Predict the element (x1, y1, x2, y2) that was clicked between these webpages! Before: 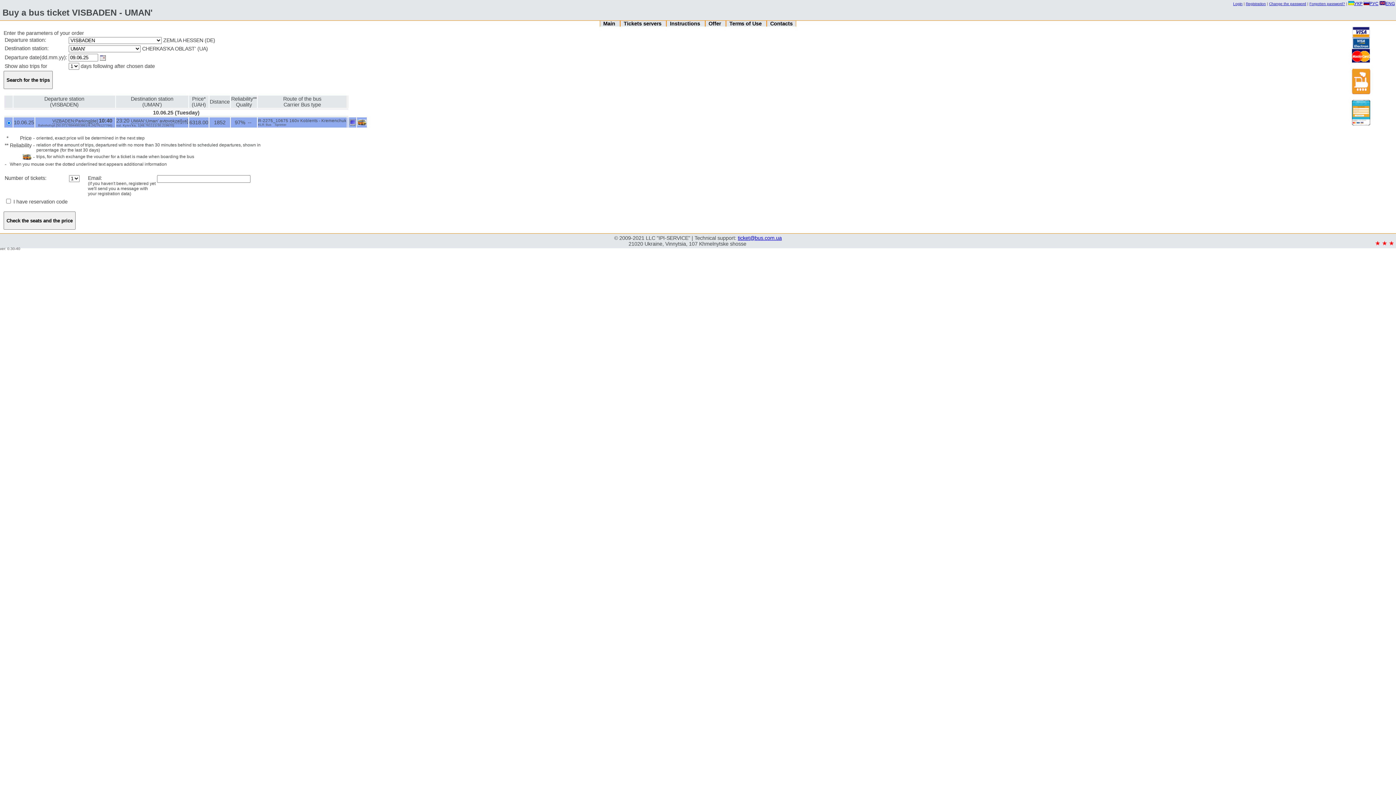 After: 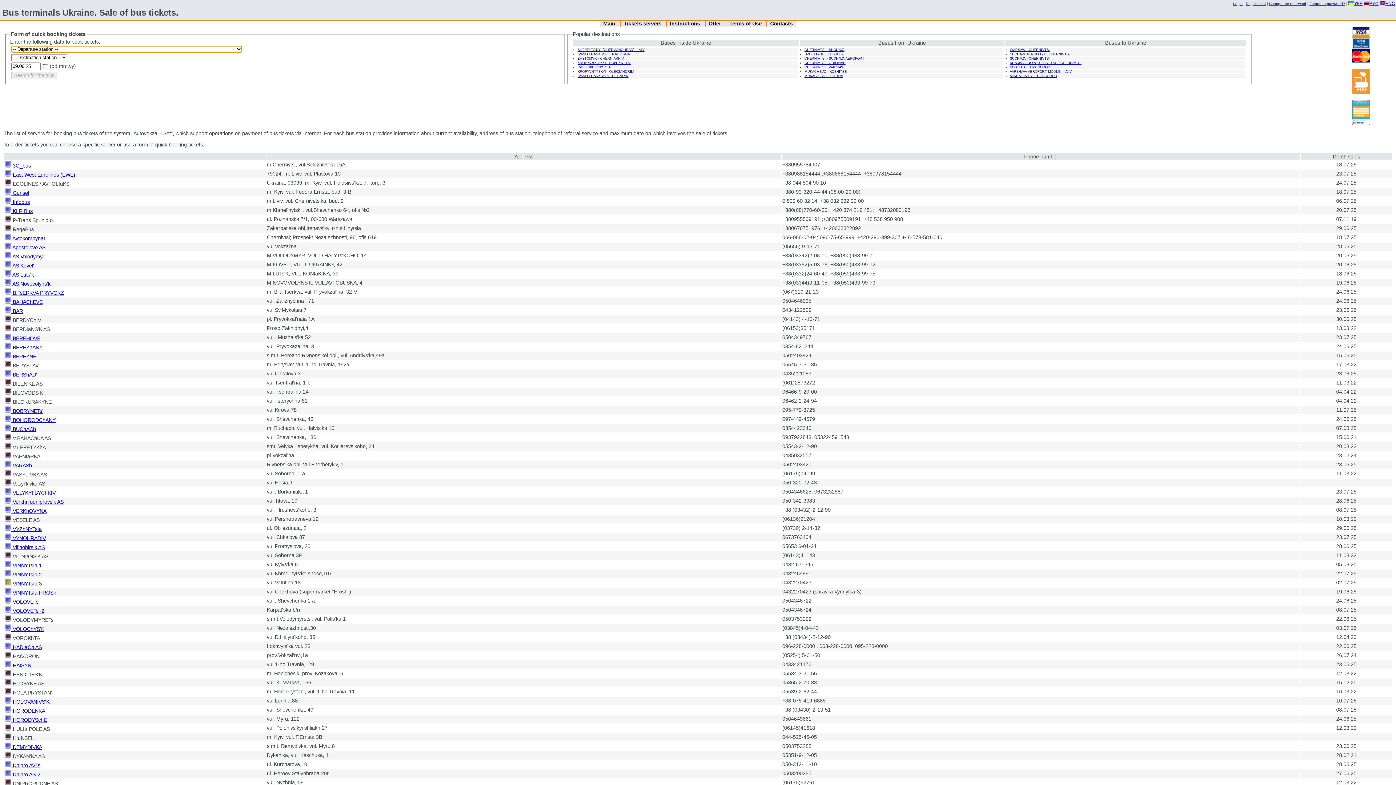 Action: bbox: (620, 19, 666, 27) label: Tickets servers 